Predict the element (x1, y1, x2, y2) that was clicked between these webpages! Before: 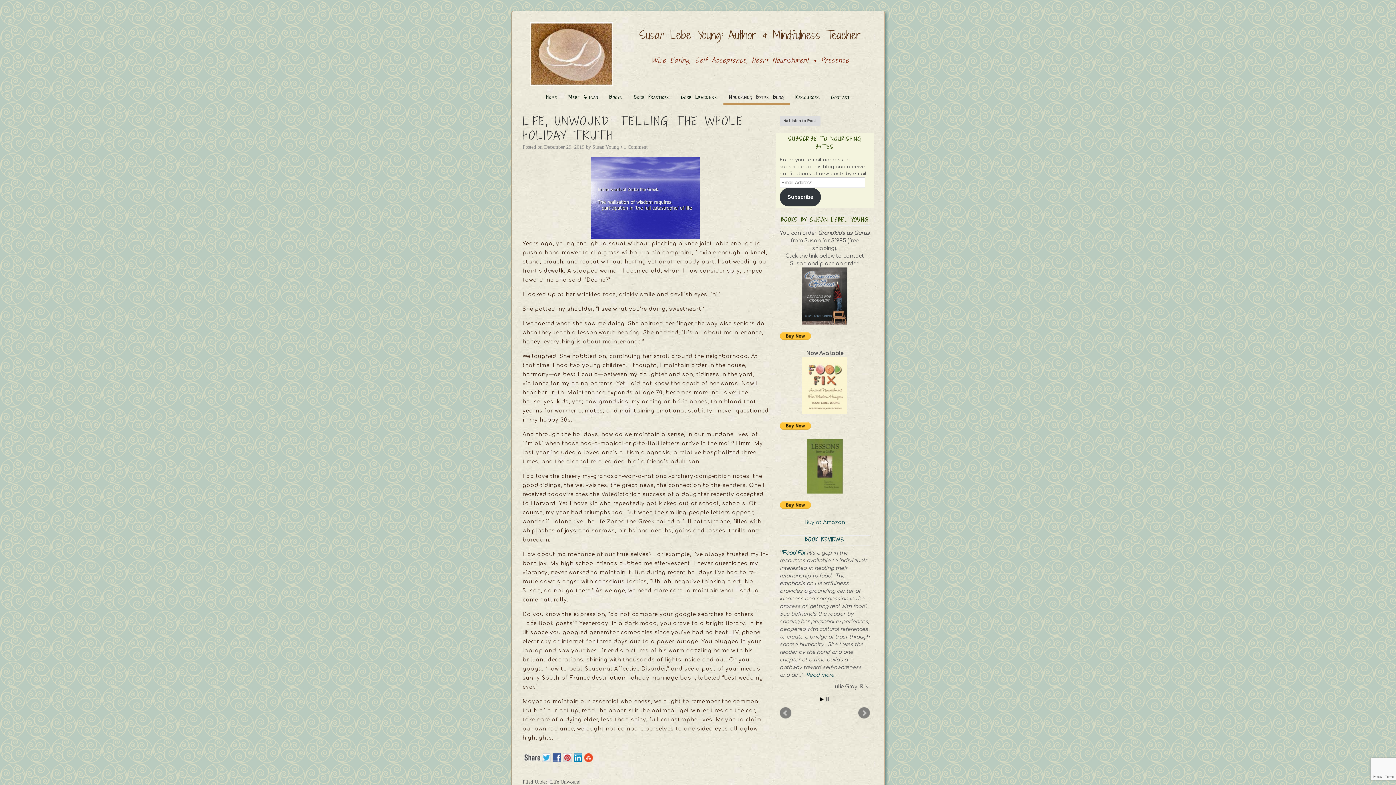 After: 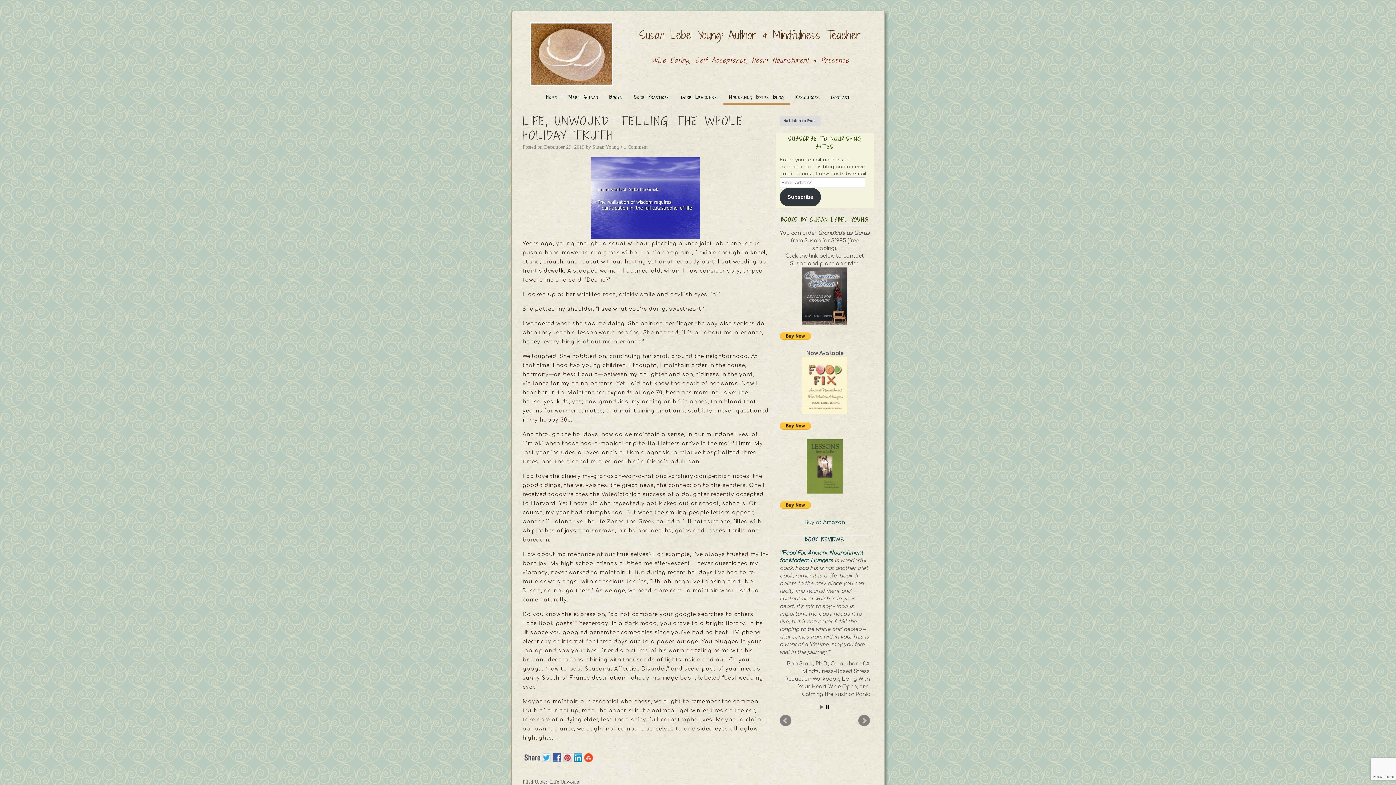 Action: bbox: (826, 690, 829, 694) label: Stop